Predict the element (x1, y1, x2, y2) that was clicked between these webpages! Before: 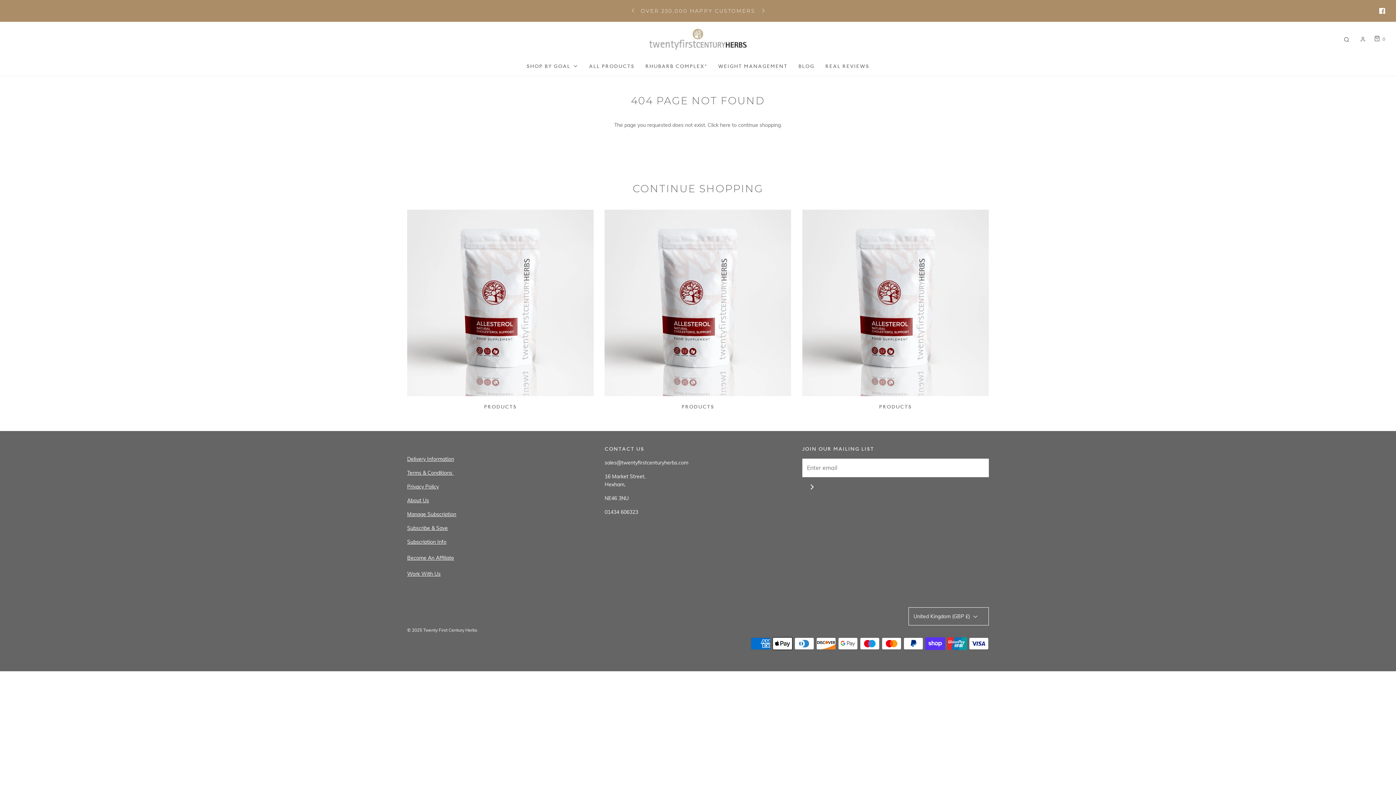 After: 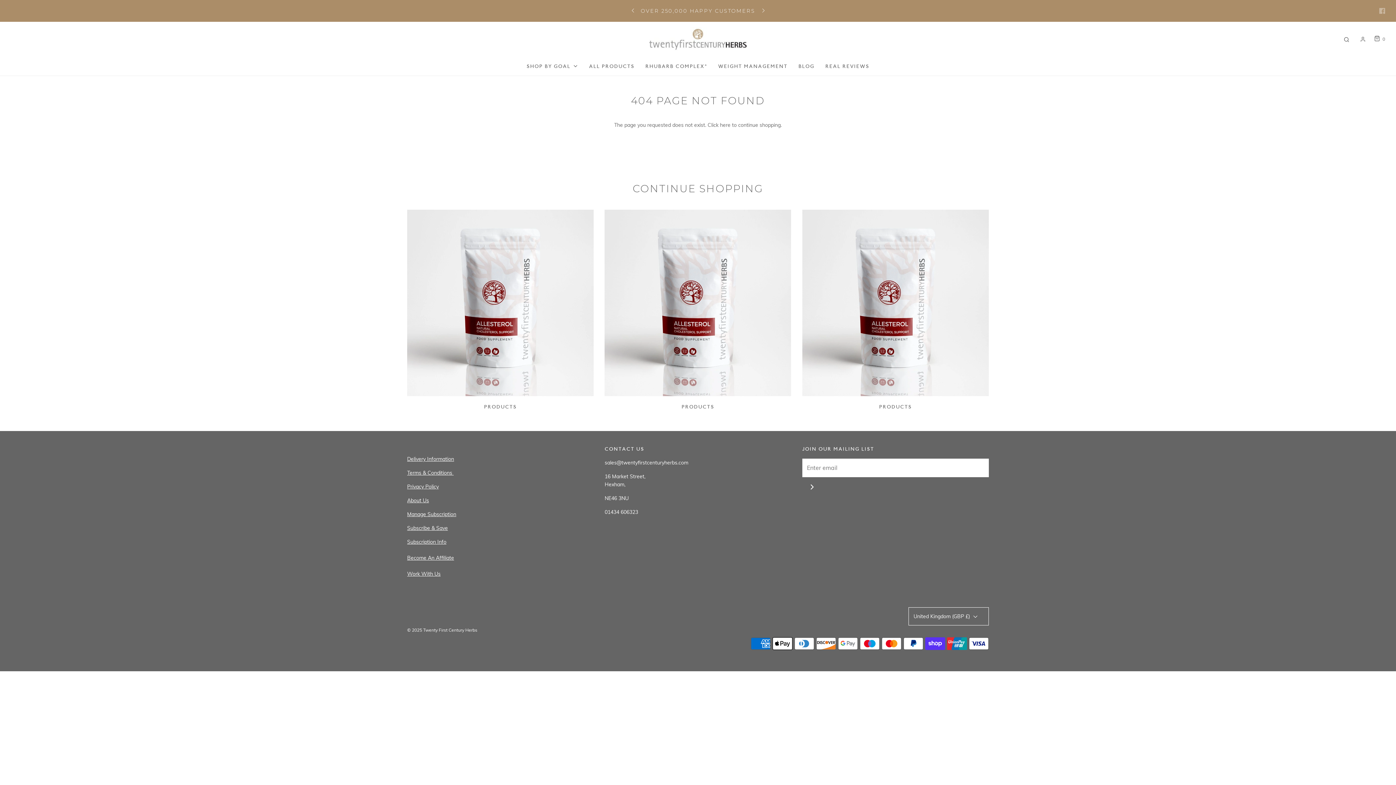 Action: bbox: (1374, 2, 1390, 18)